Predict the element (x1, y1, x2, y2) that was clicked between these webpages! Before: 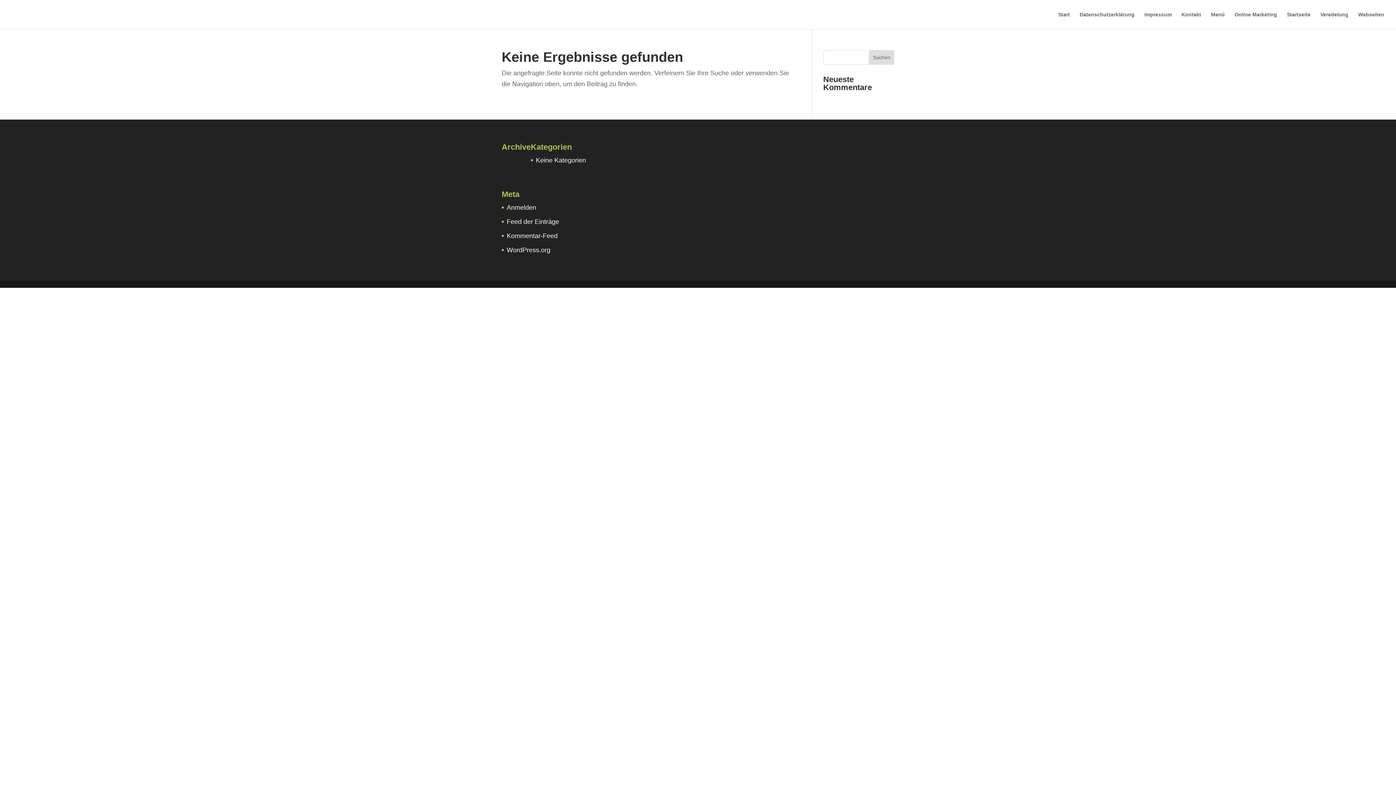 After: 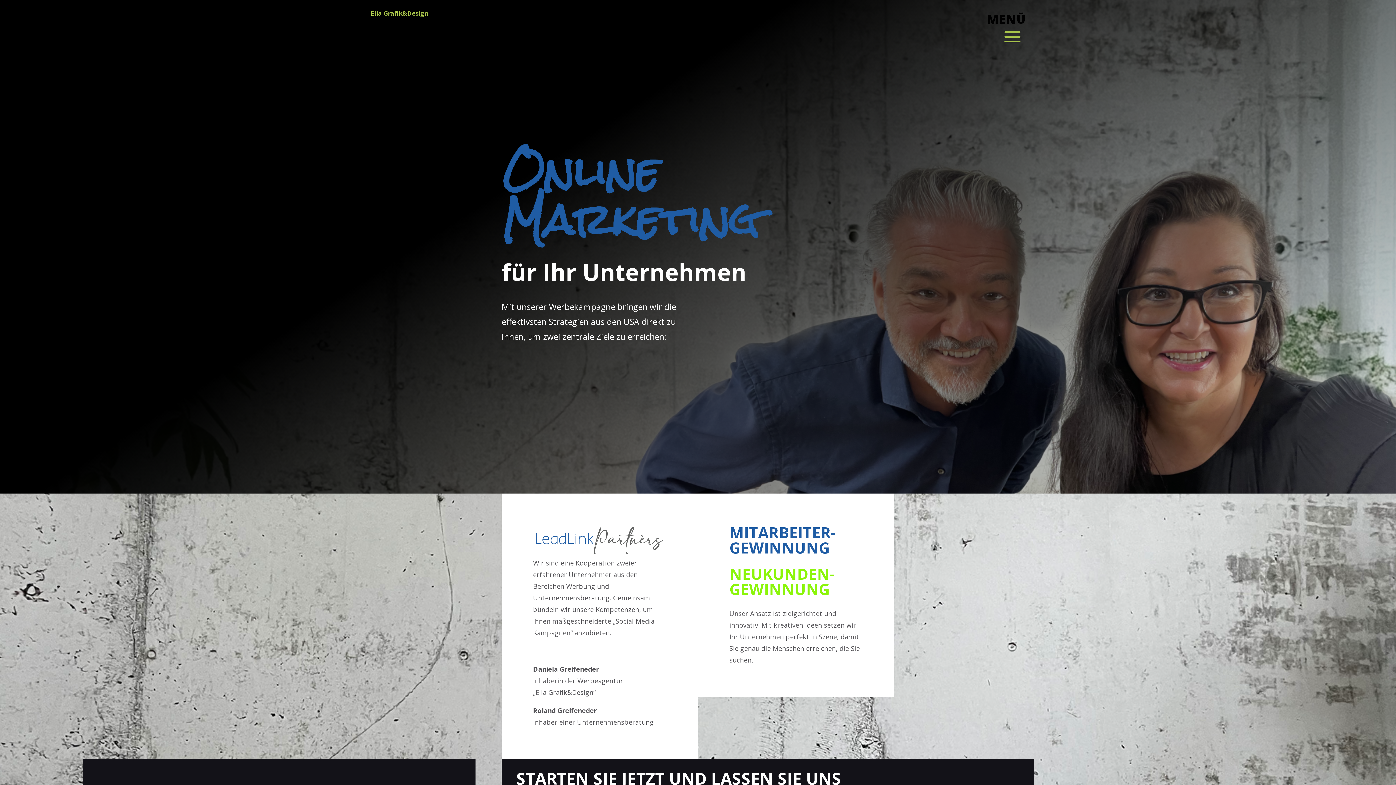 Action: label: Online Marketing bbox: (1234, 12, 1277, 29)